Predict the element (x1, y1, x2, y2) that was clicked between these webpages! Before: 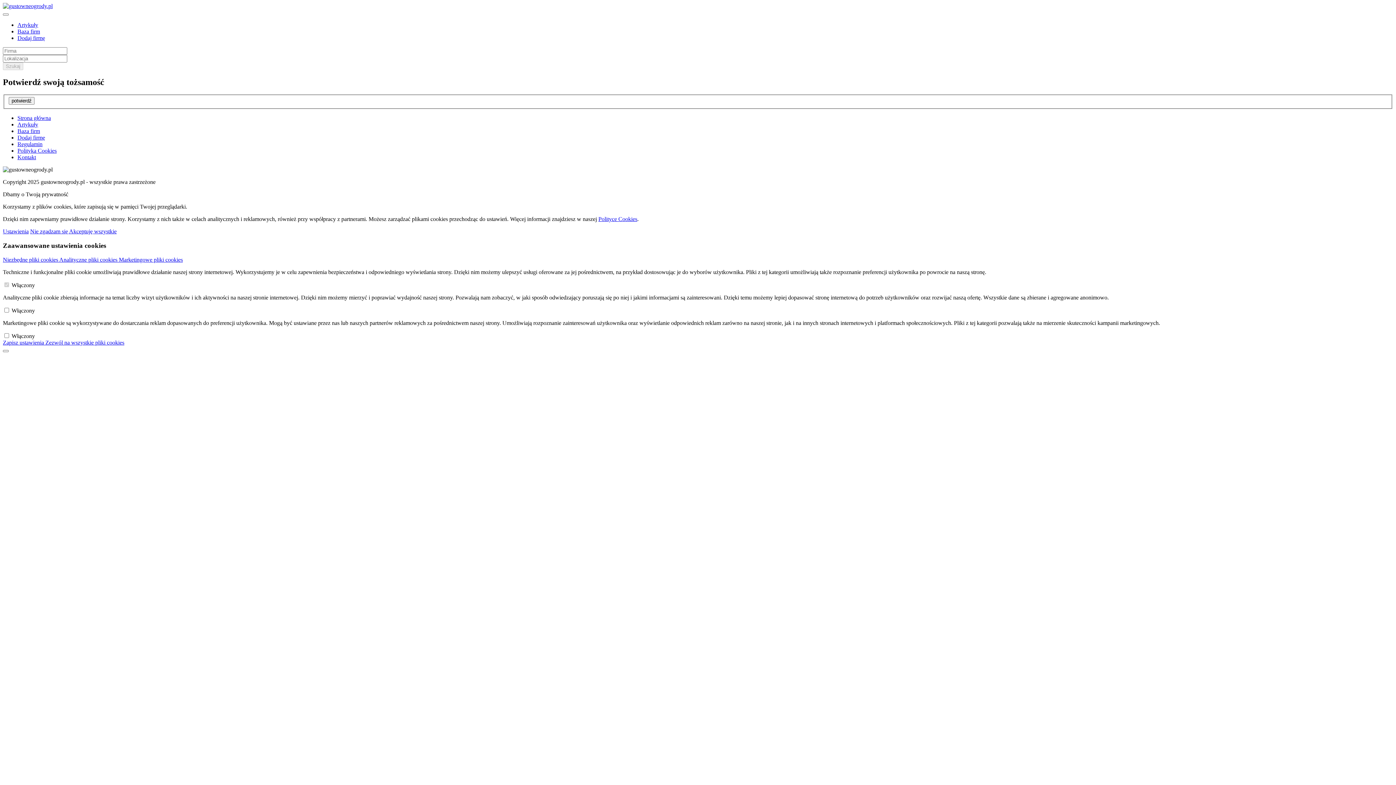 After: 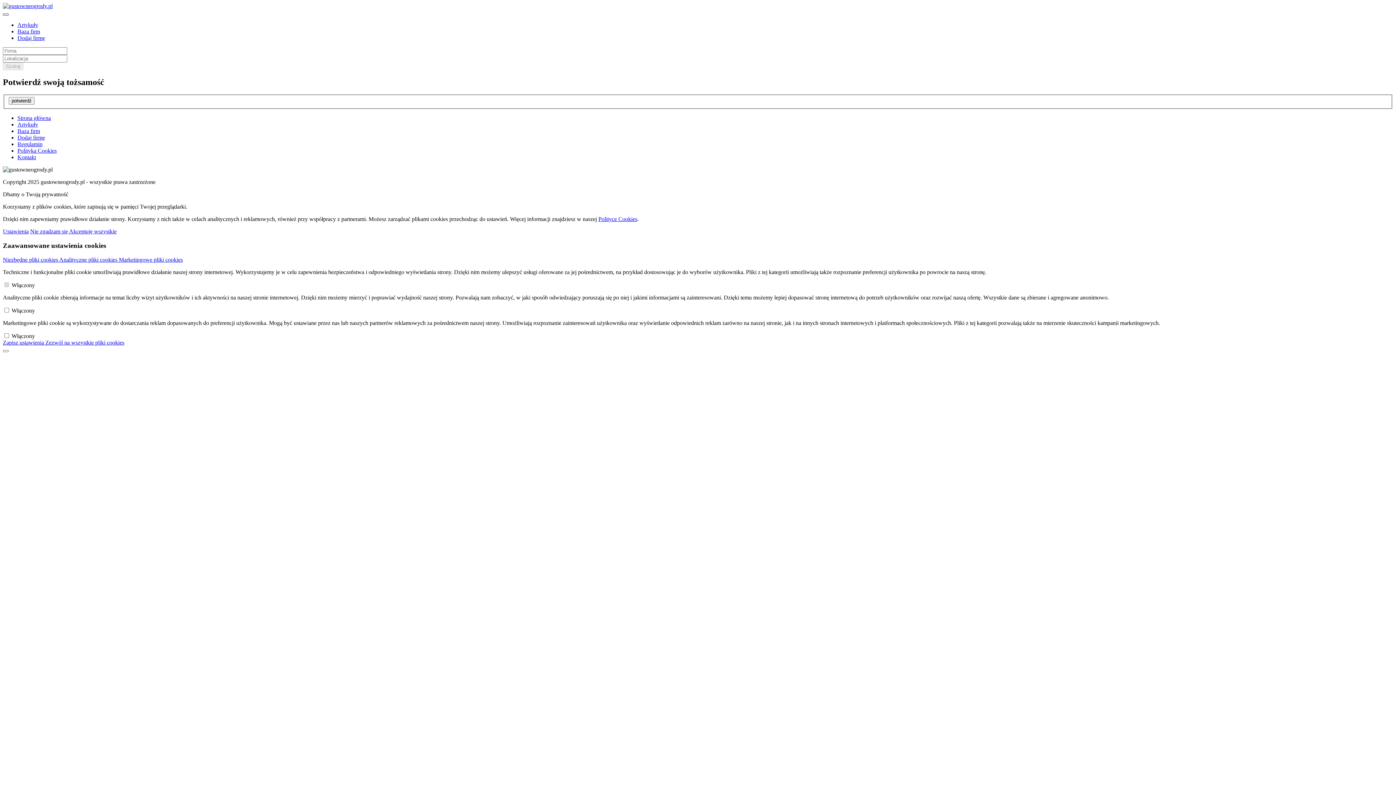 Action: bbox: (2, 13, 8, 15)